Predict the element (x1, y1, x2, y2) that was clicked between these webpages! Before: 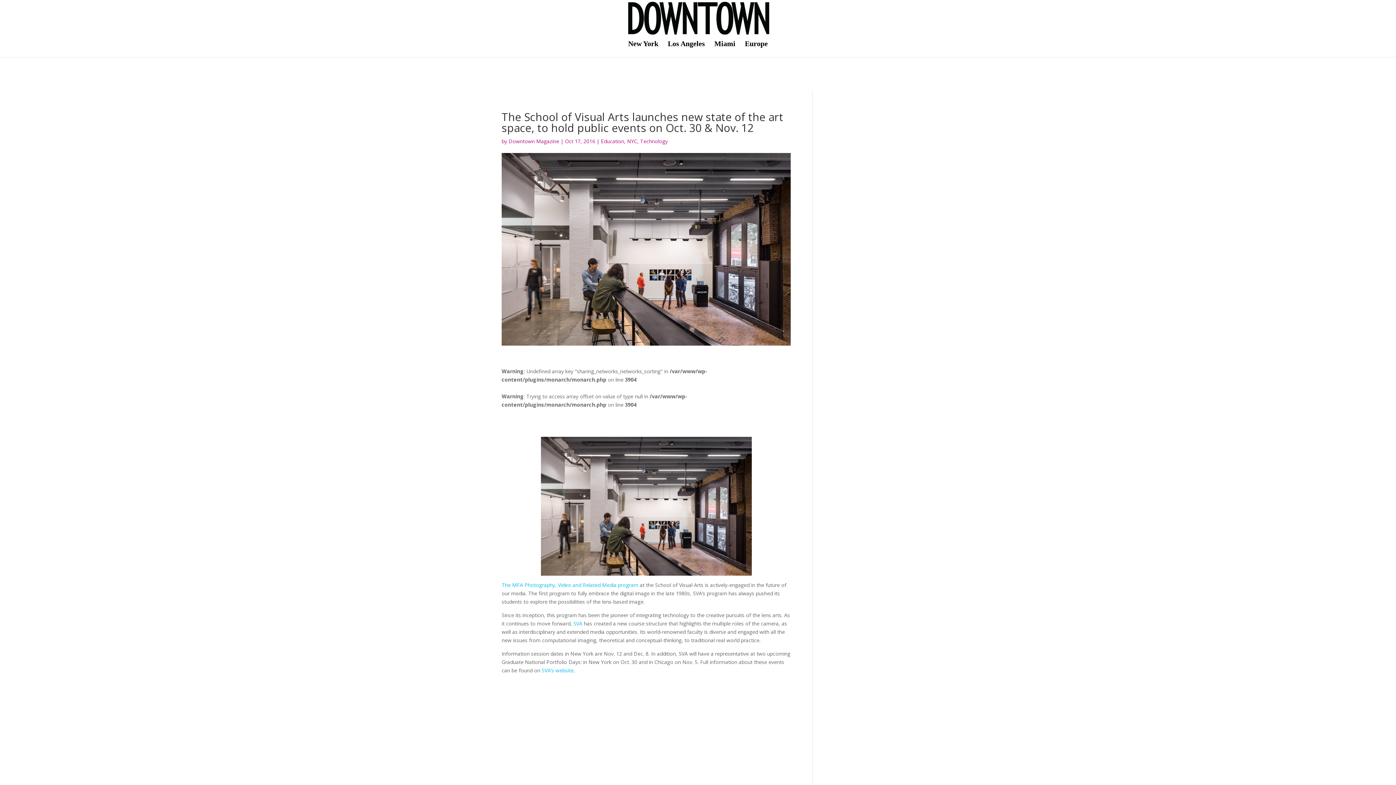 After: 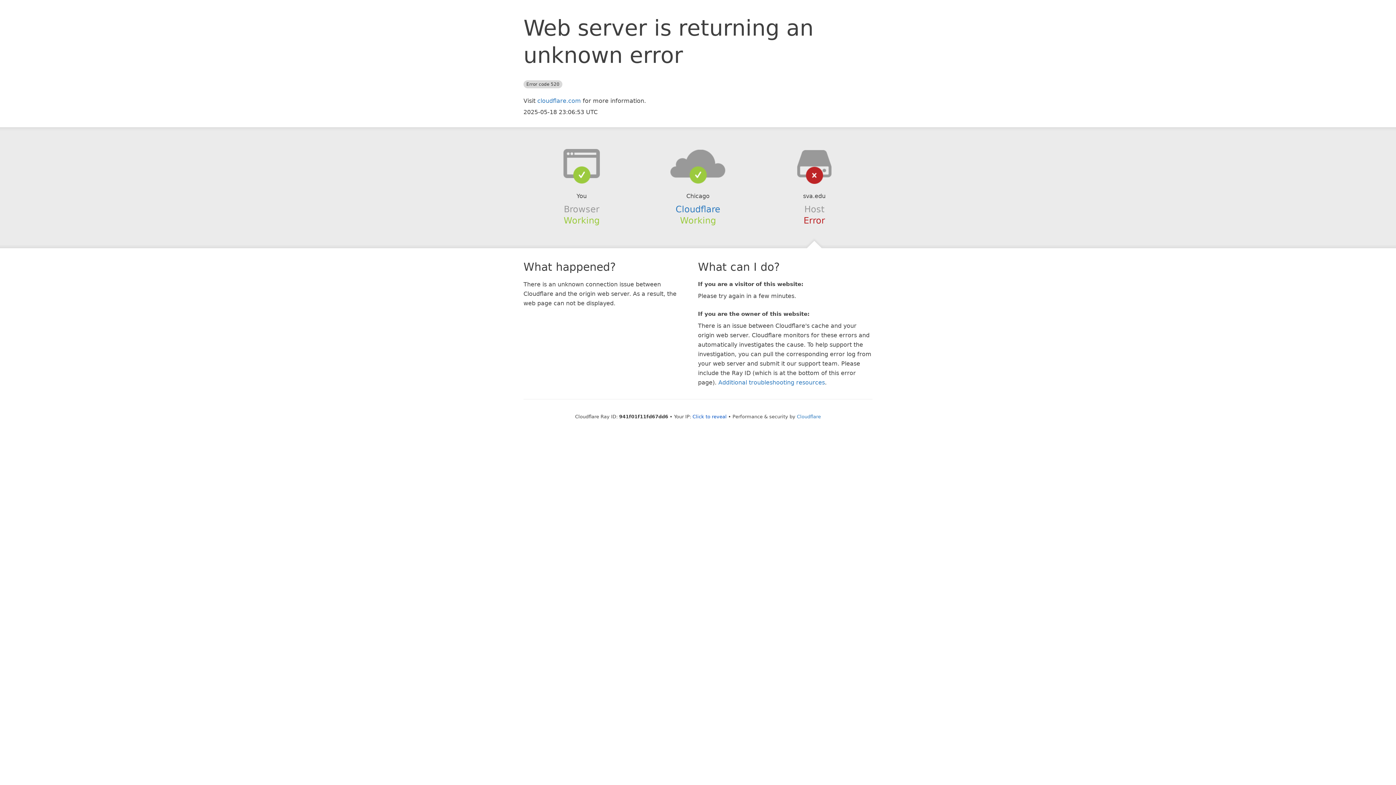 Action: label: SVA’s website bbox: (541, 667, 573, 674)